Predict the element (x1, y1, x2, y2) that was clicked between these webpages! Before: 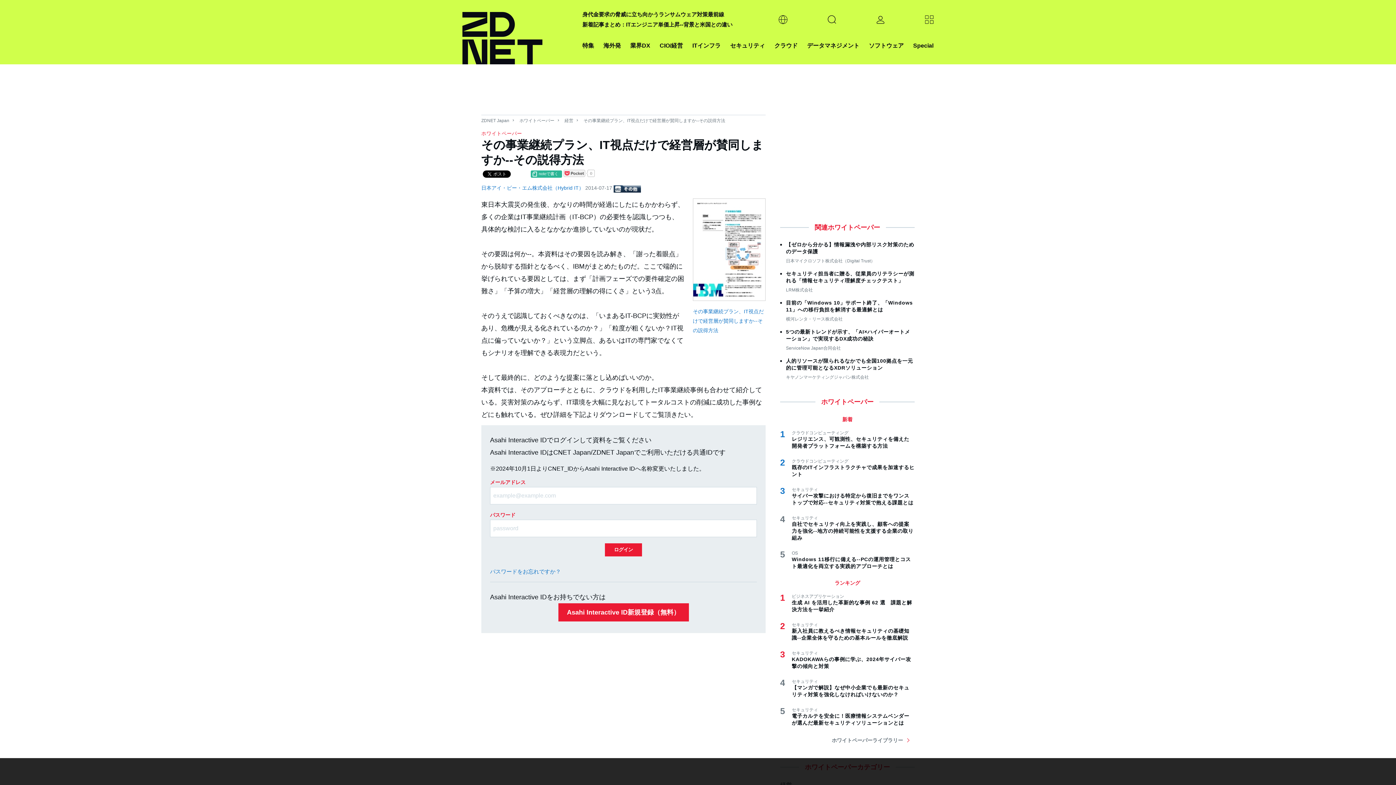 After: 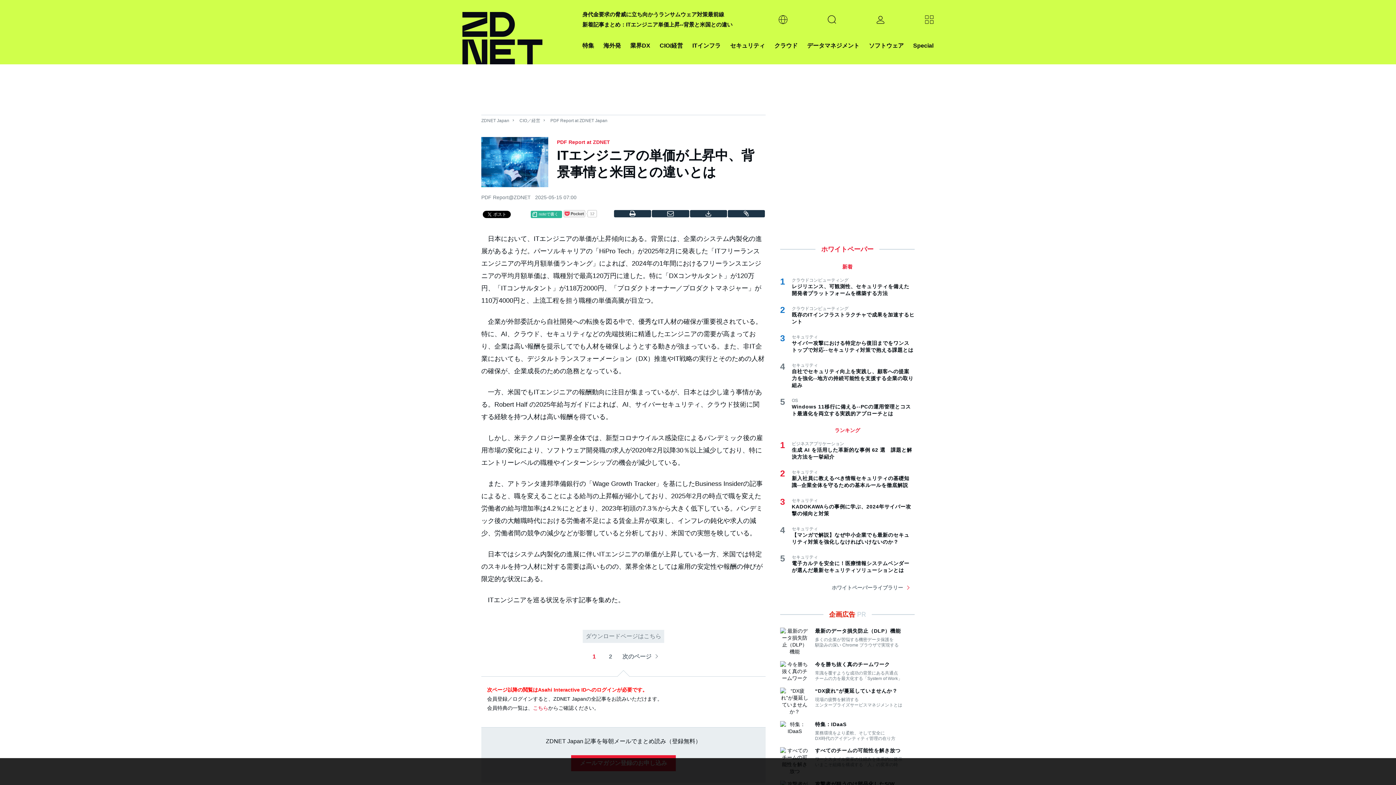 Action: bbox: (582, 21, 732, 27) label: 新着記事まとめ：ITエンジニア単価上昇--背景と米国との違い